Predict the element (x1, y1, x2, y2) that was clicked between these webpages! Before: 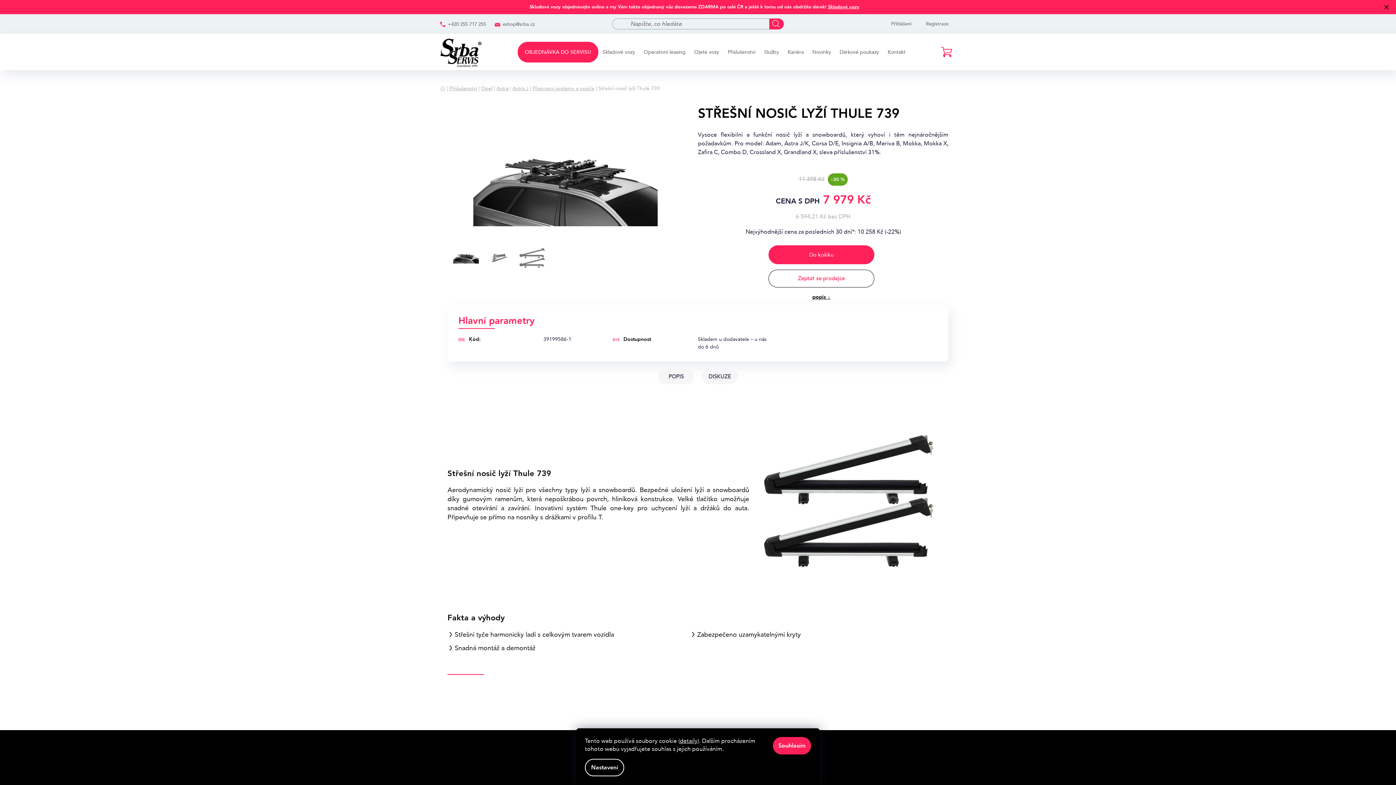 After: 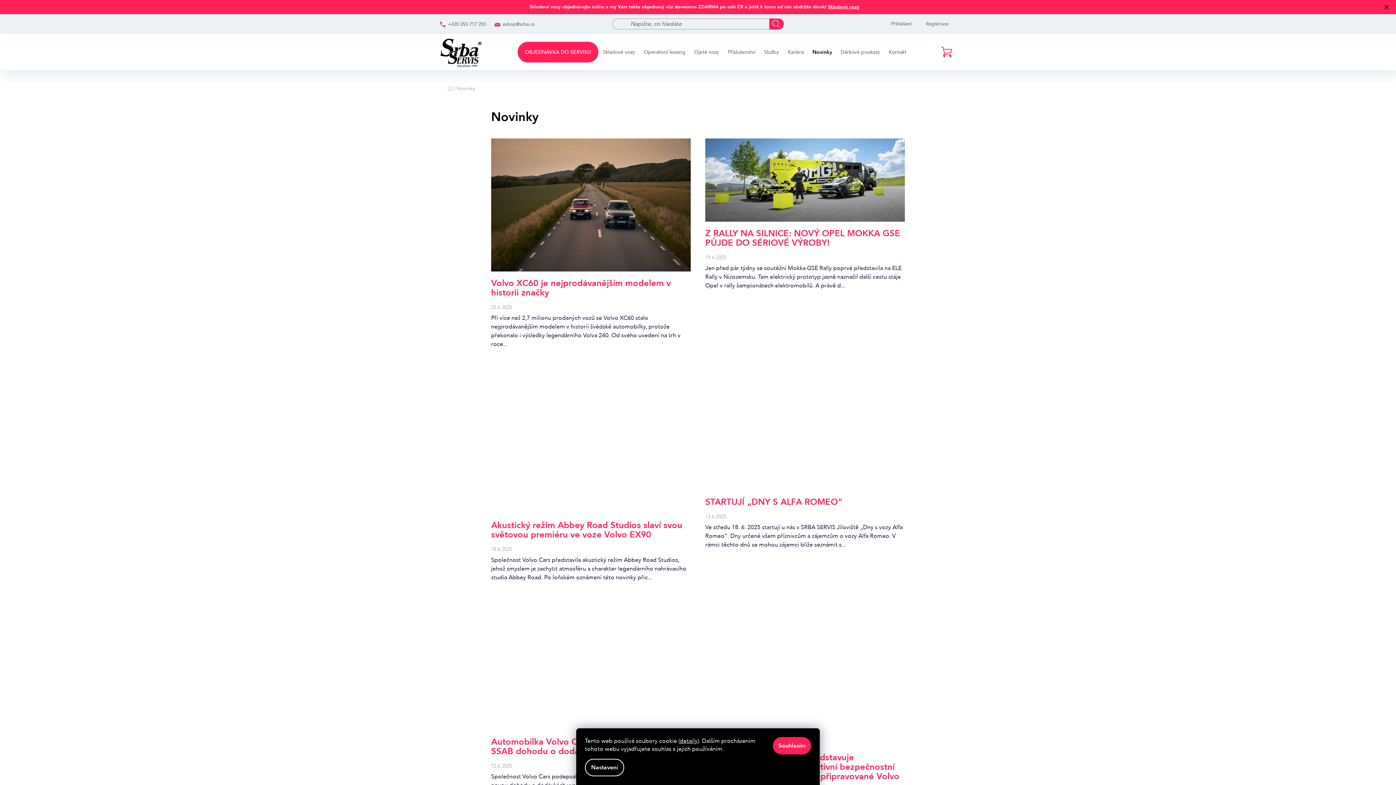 Action: bbox: (808, 41, 835, 62) label: Novinky